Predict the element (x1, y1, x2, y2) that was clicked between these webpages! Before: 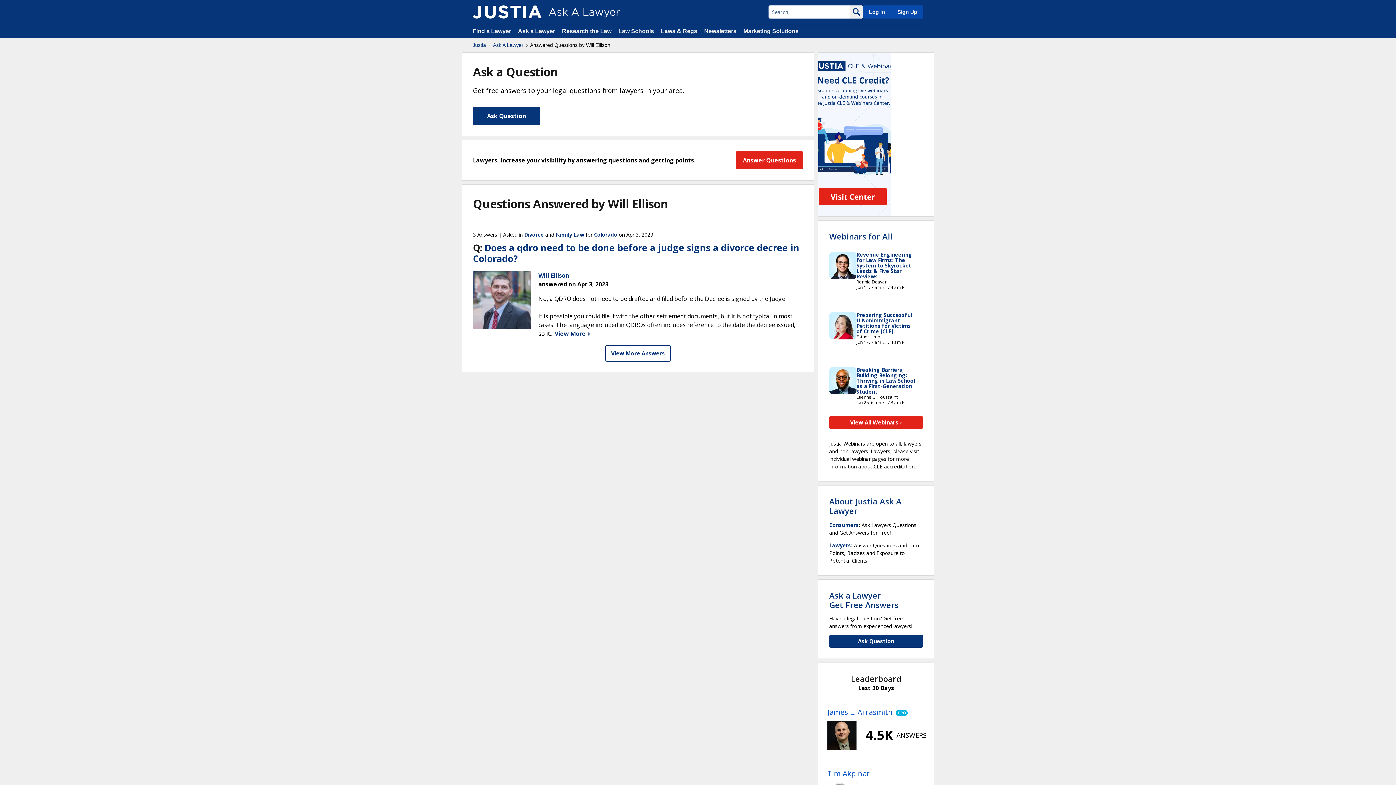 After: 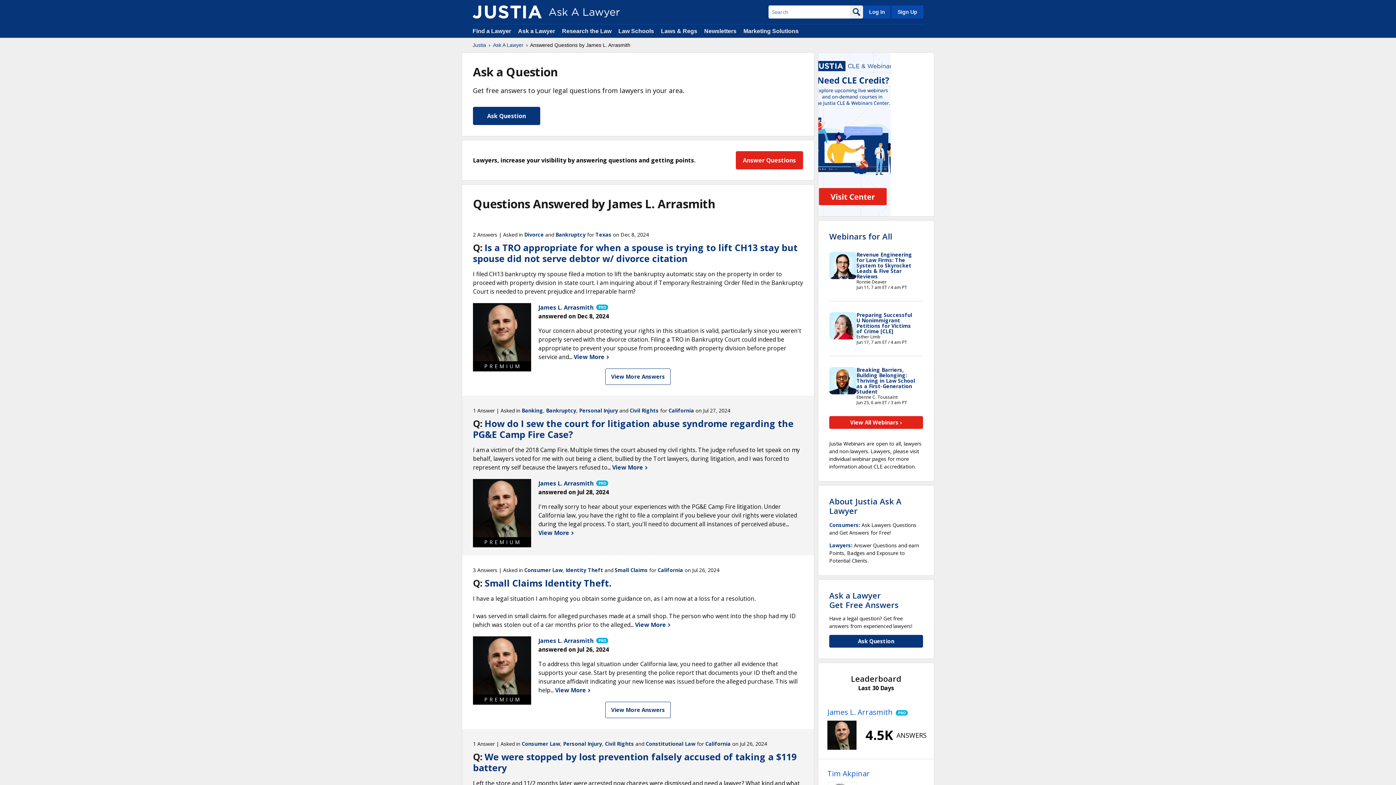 Action: label: 4.5K
ANSWERS bbox: (858, 729, 926, 742)